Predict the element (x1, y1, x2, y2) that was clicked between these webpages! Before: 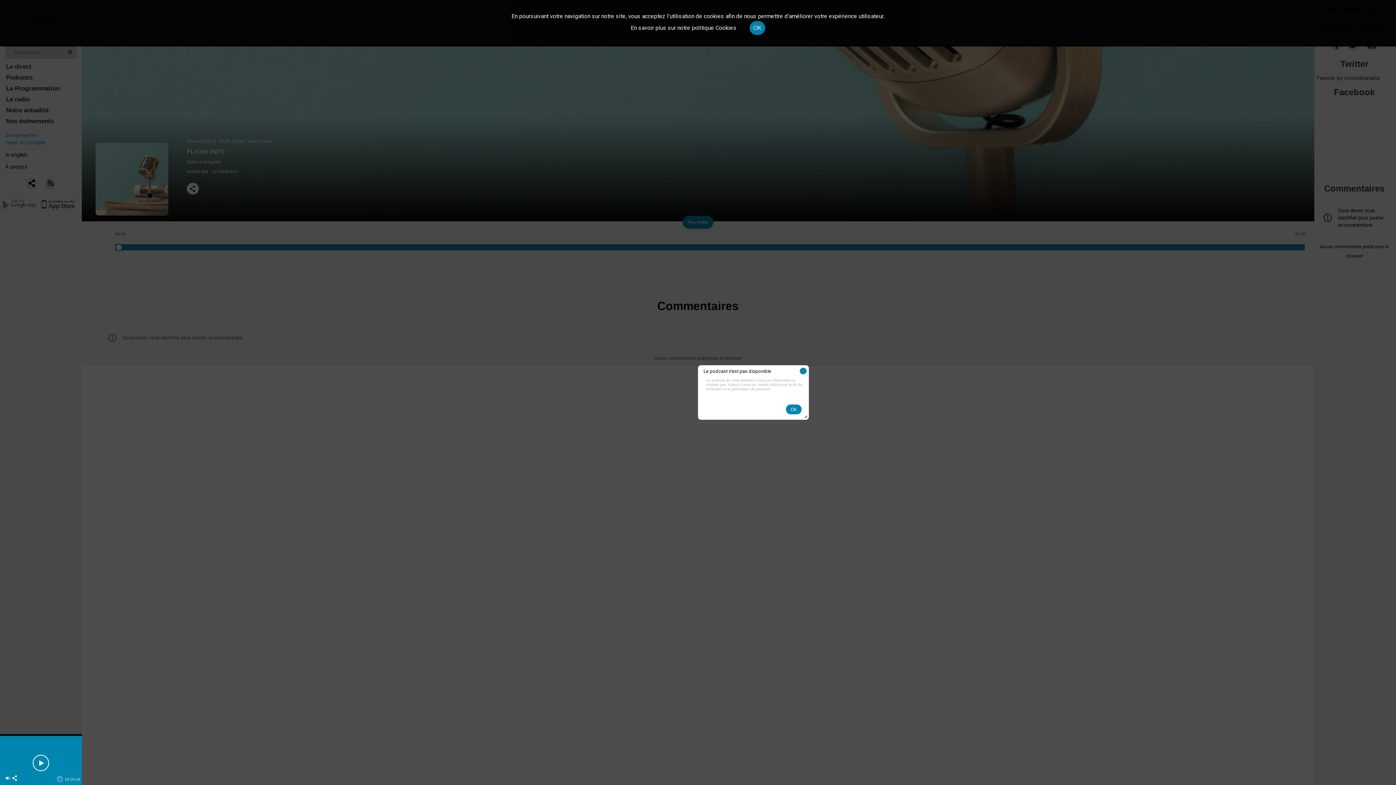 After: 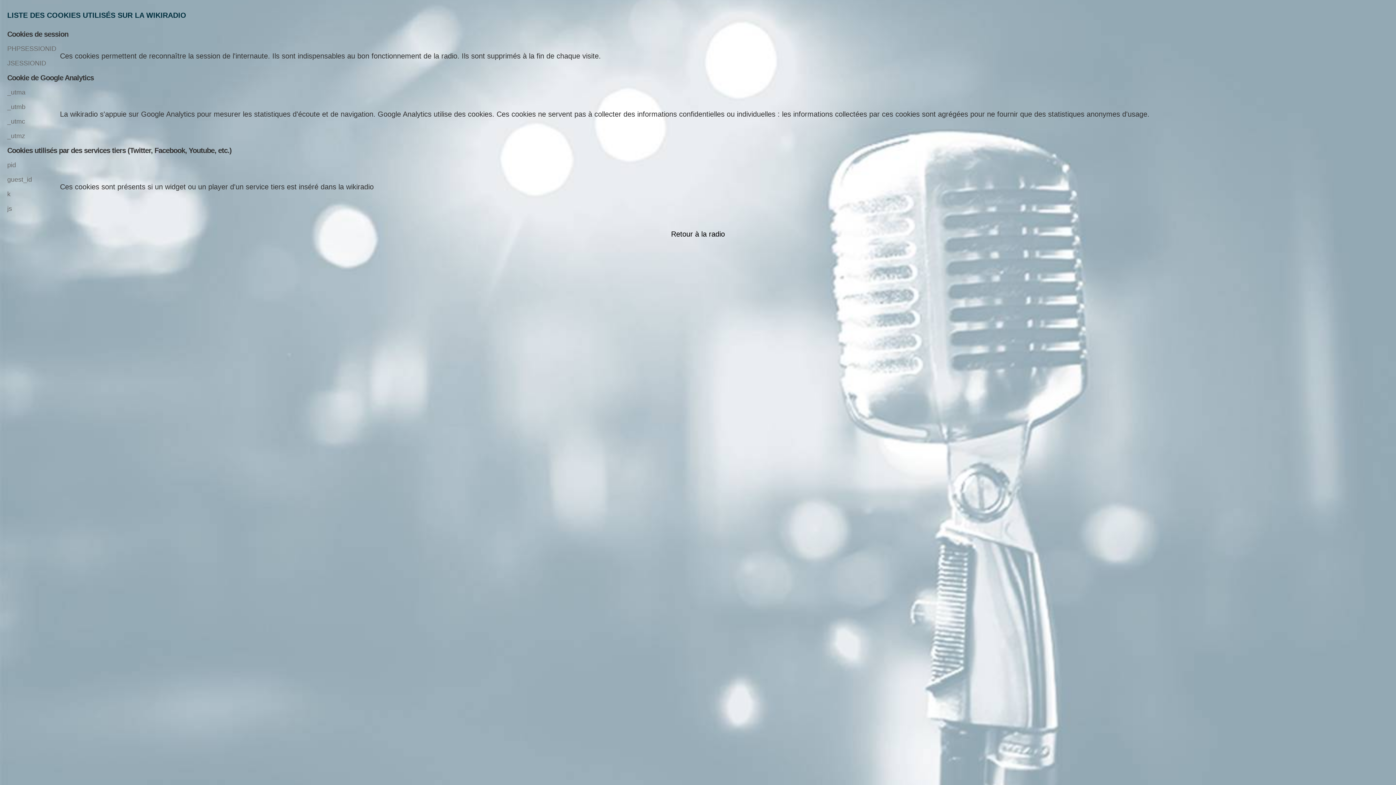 Action: bbox: (630, 24, 736, 31) label: En savoir plus sur notre politique Cookies